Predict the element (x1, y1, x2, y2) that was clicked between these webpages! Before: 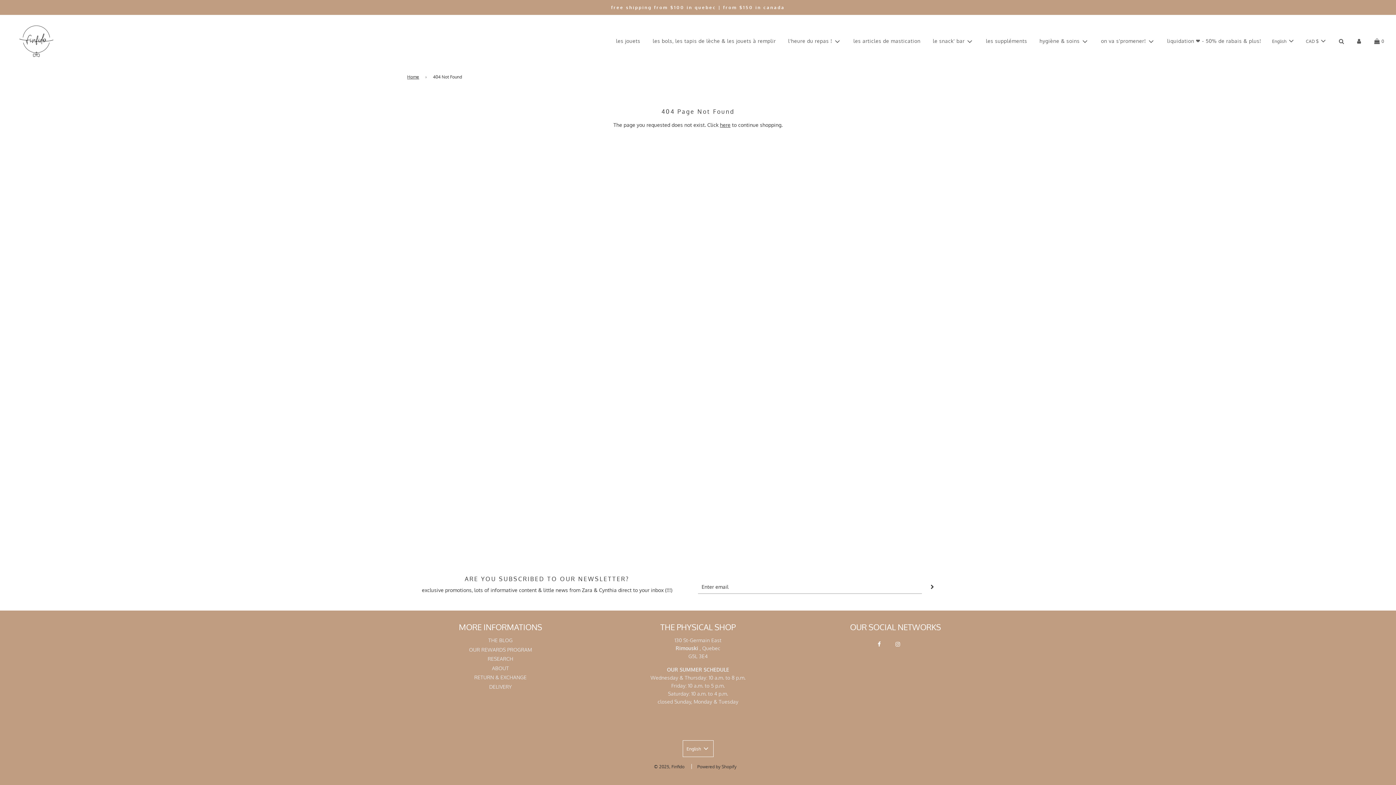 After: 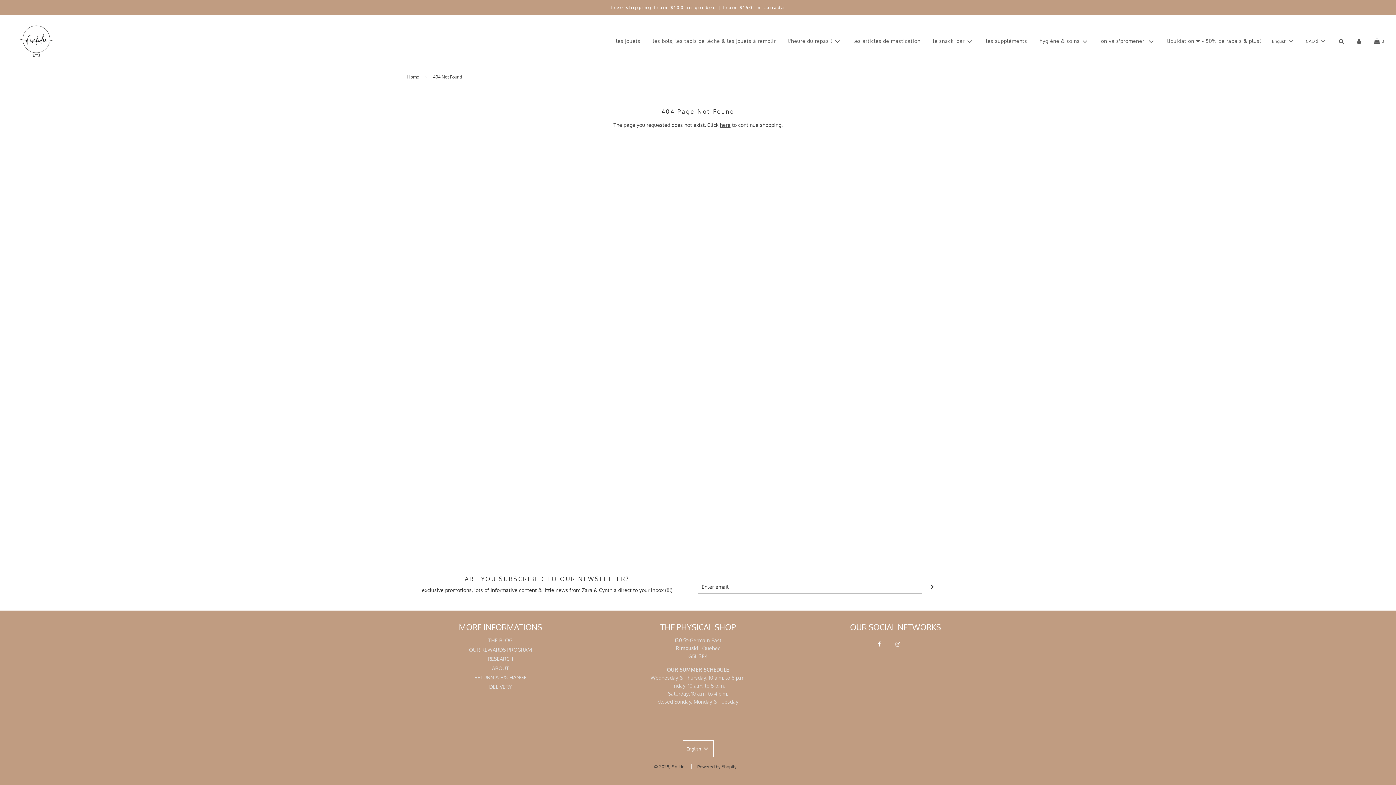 Action: bbox: (877, 636, 894, 652)